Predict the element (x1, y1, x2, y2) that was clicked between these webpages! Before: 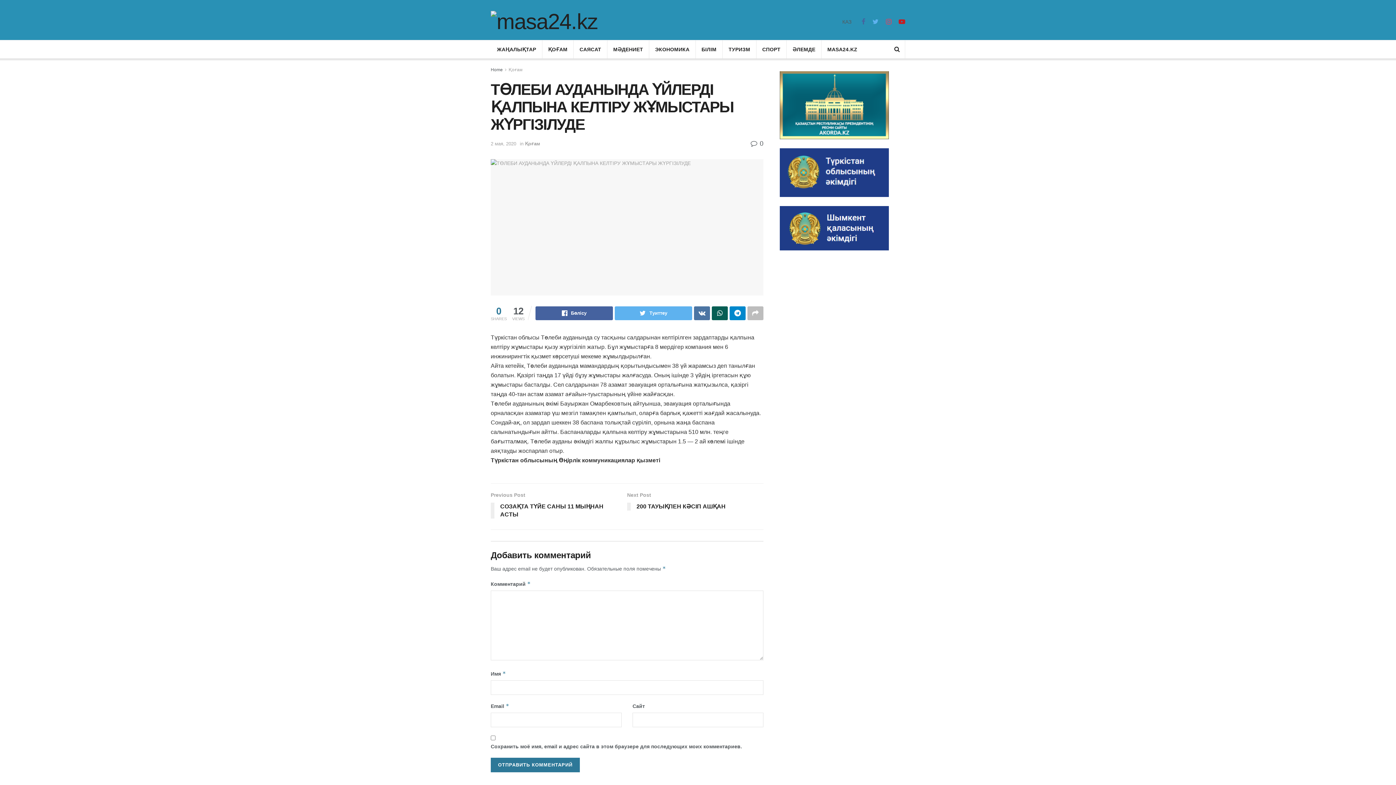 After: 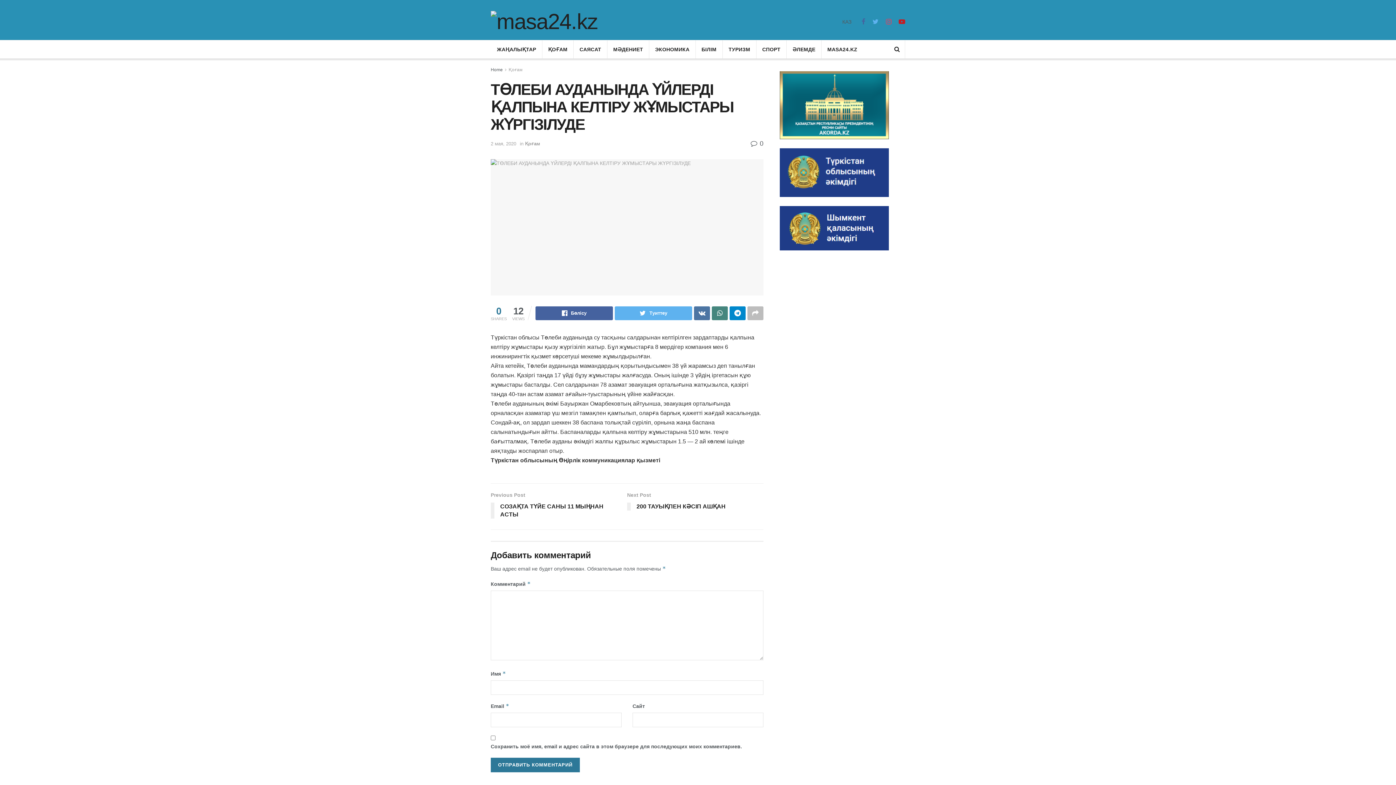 Action: bbox: (712, 306, 728, 320)